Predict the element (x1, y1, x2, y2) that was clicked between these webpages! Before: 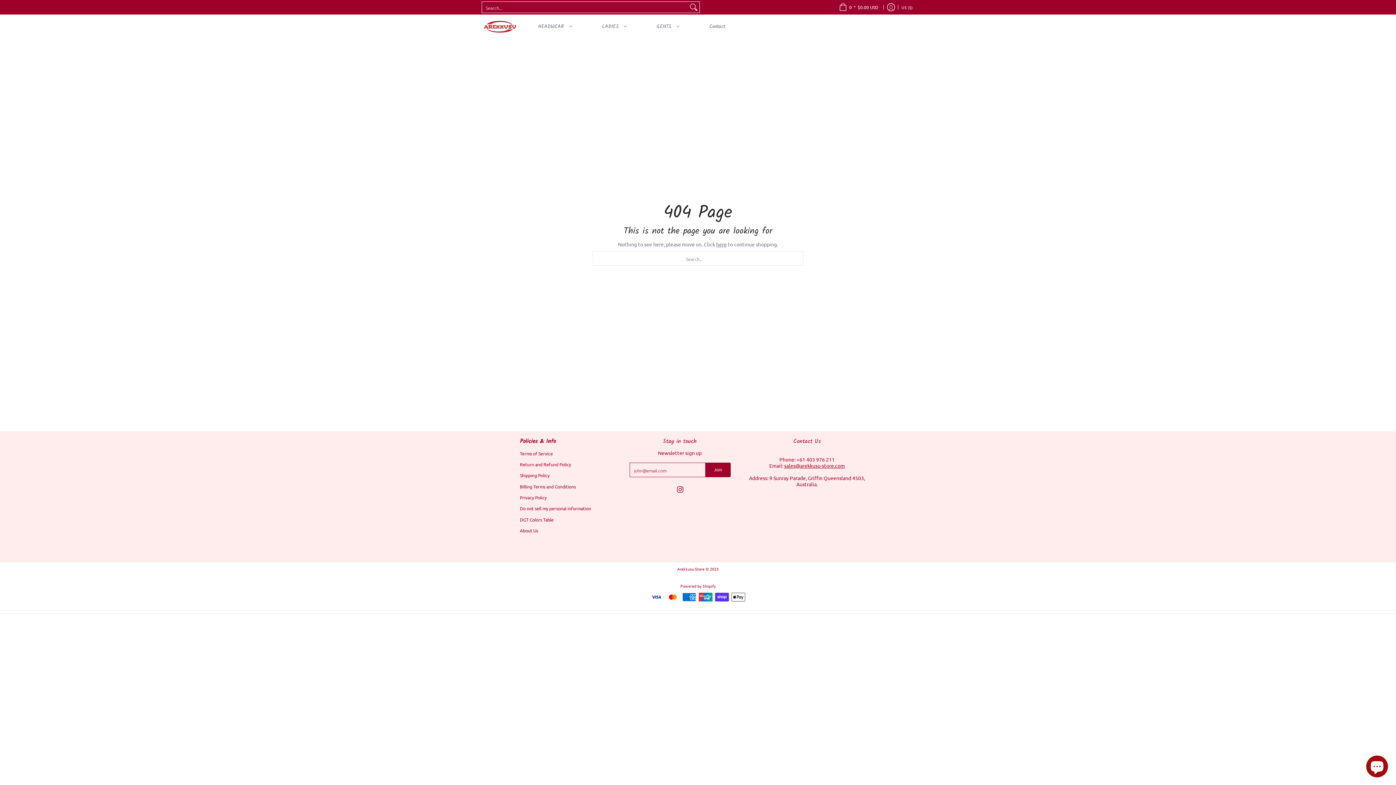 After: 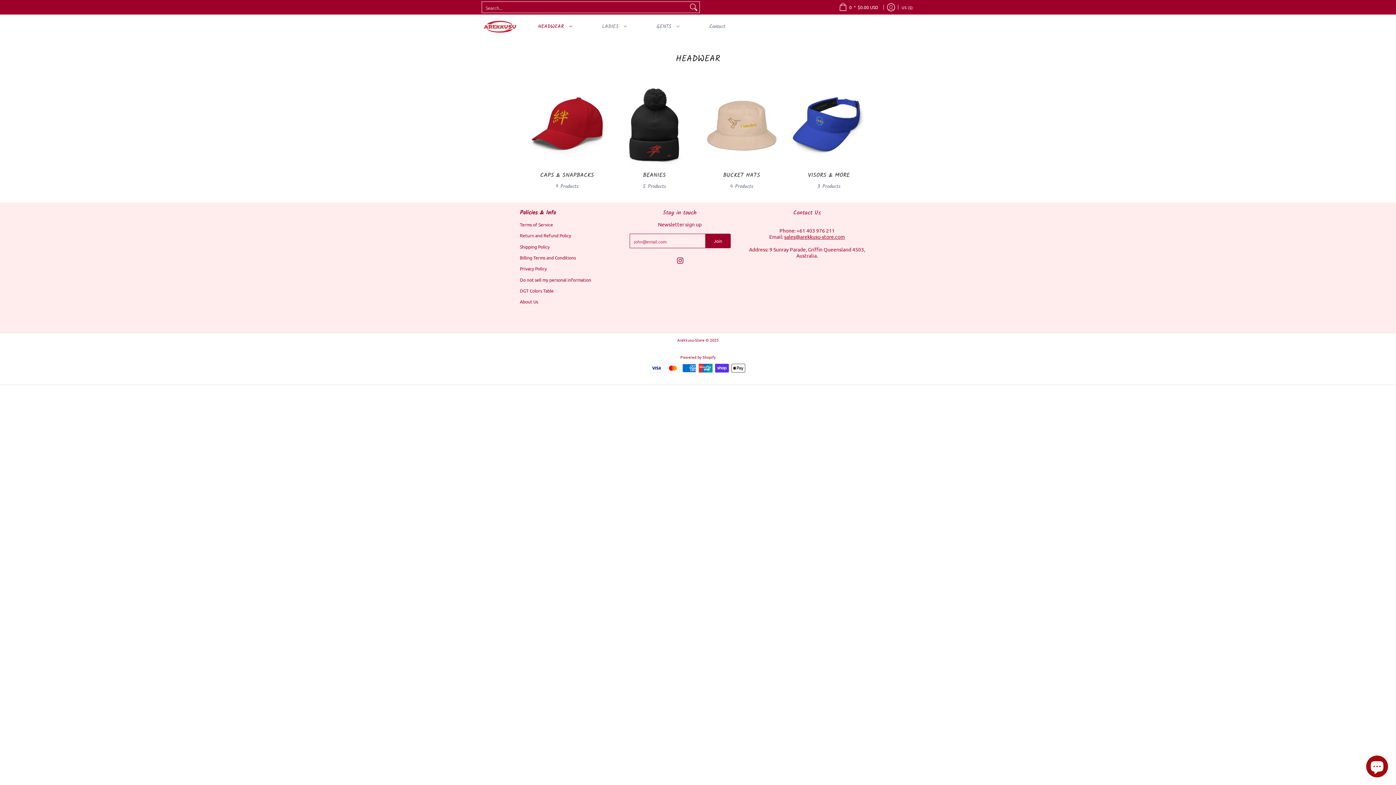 Action: bbox: (523, 14, 586, 38) label: HEADWEAR 